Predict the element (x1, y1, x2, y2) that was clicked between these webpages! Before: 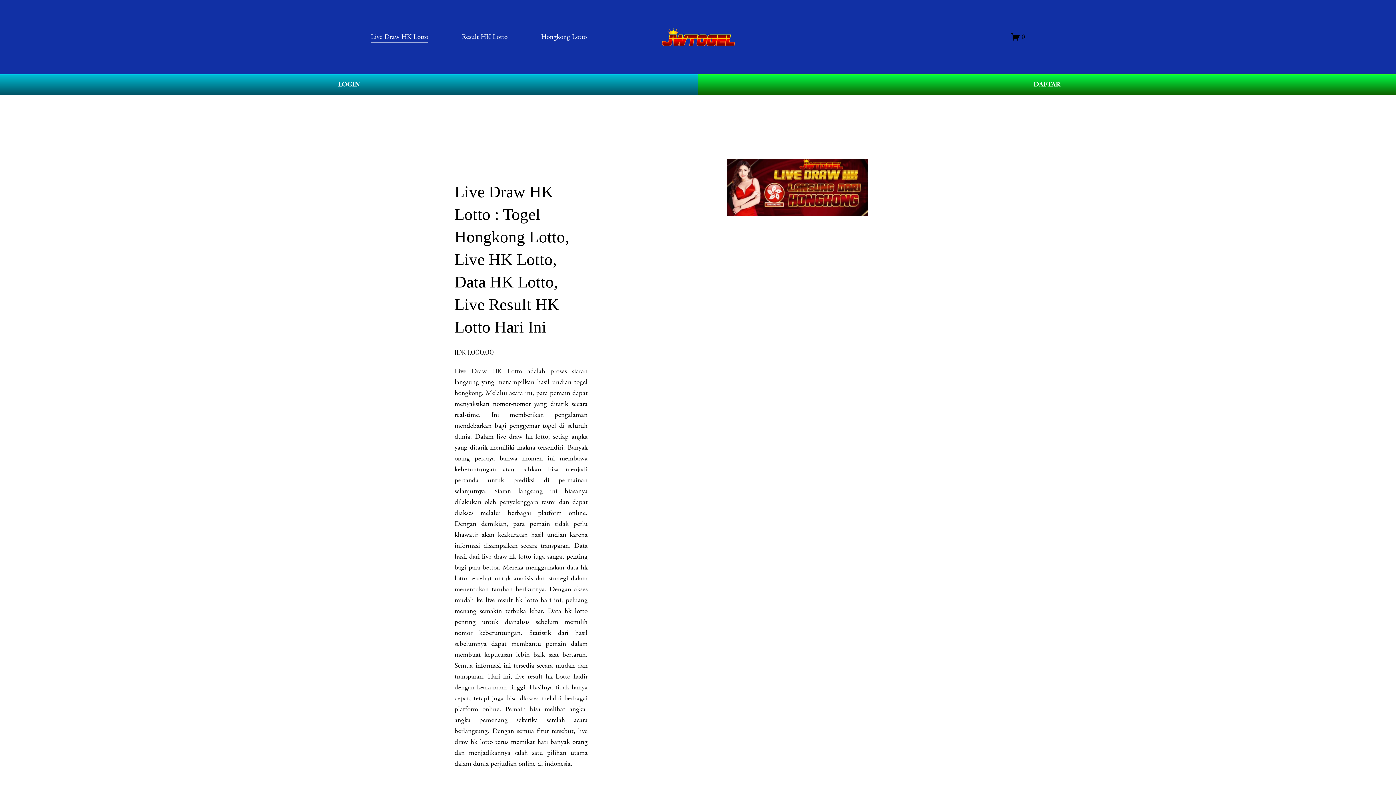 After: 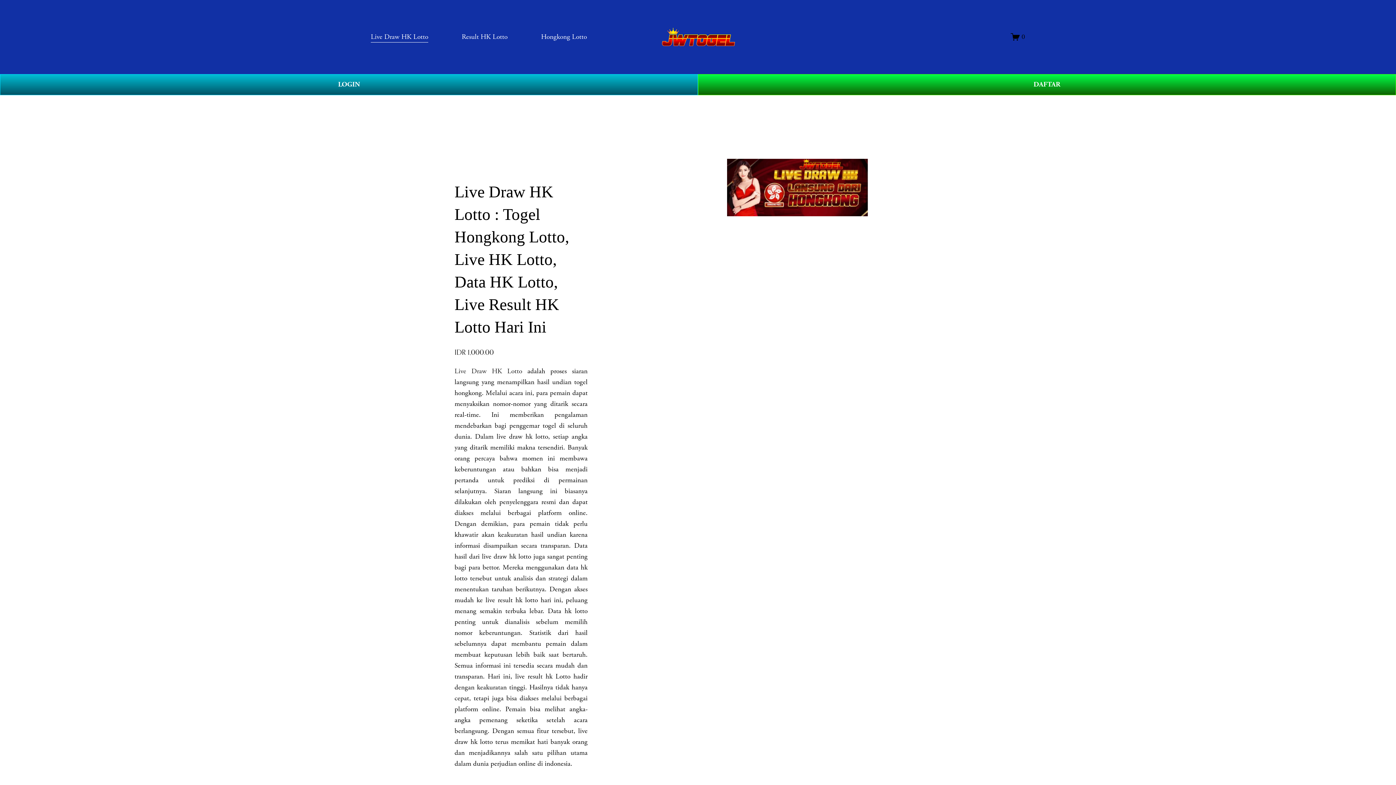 Action: label: 0 bbox: (1011, 32, 1025, 41)